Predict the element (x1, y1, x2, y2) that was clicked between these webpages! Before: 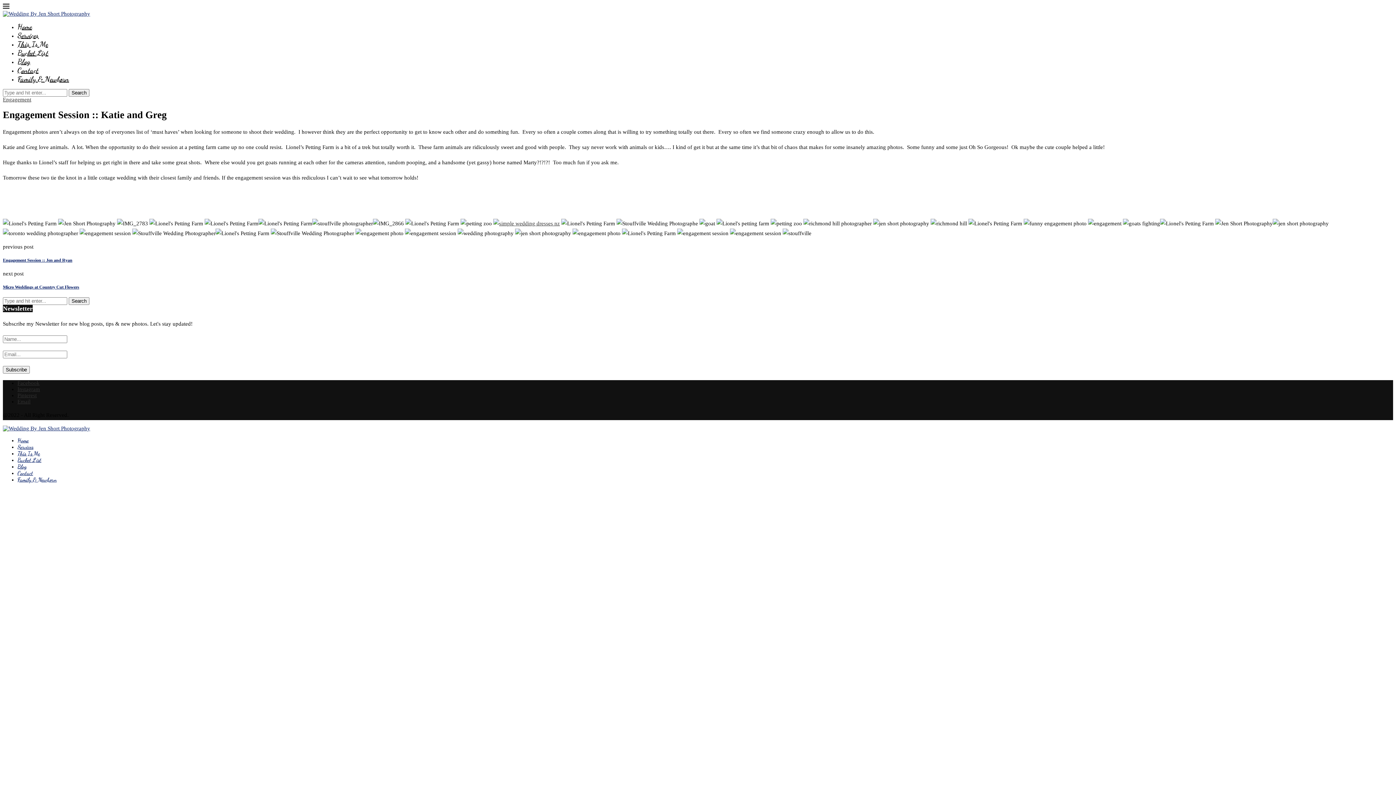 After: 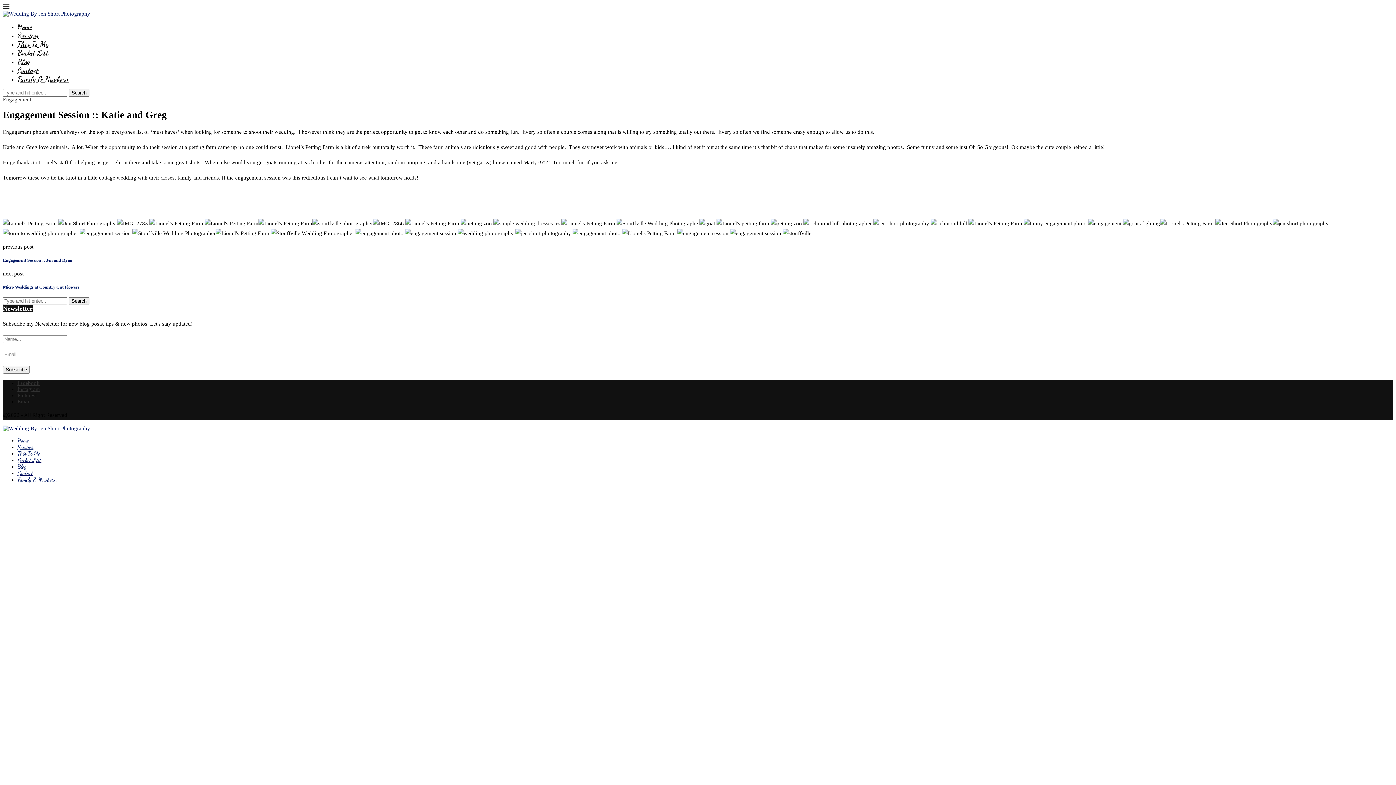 Action: bbox: (17, 74, 69, 83) label: Family & Newborn